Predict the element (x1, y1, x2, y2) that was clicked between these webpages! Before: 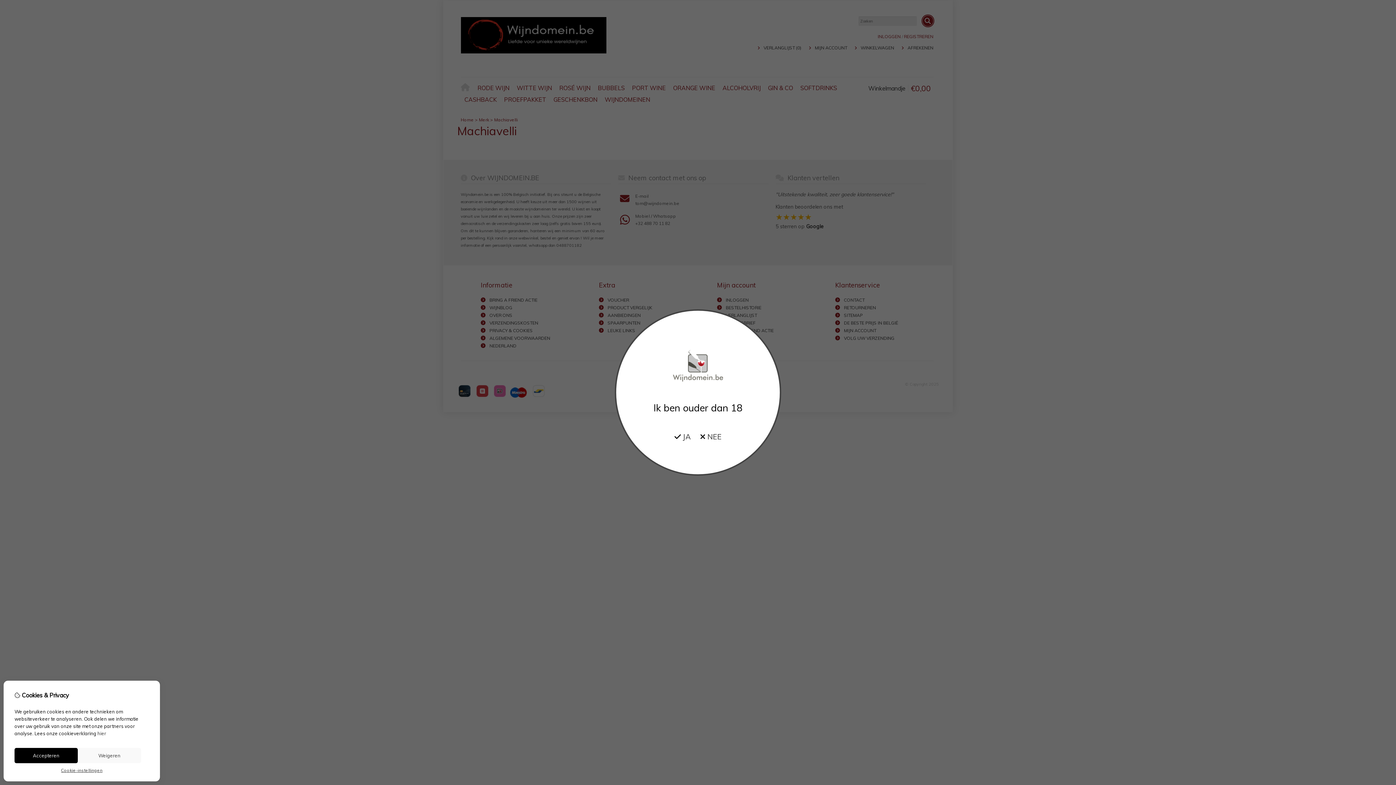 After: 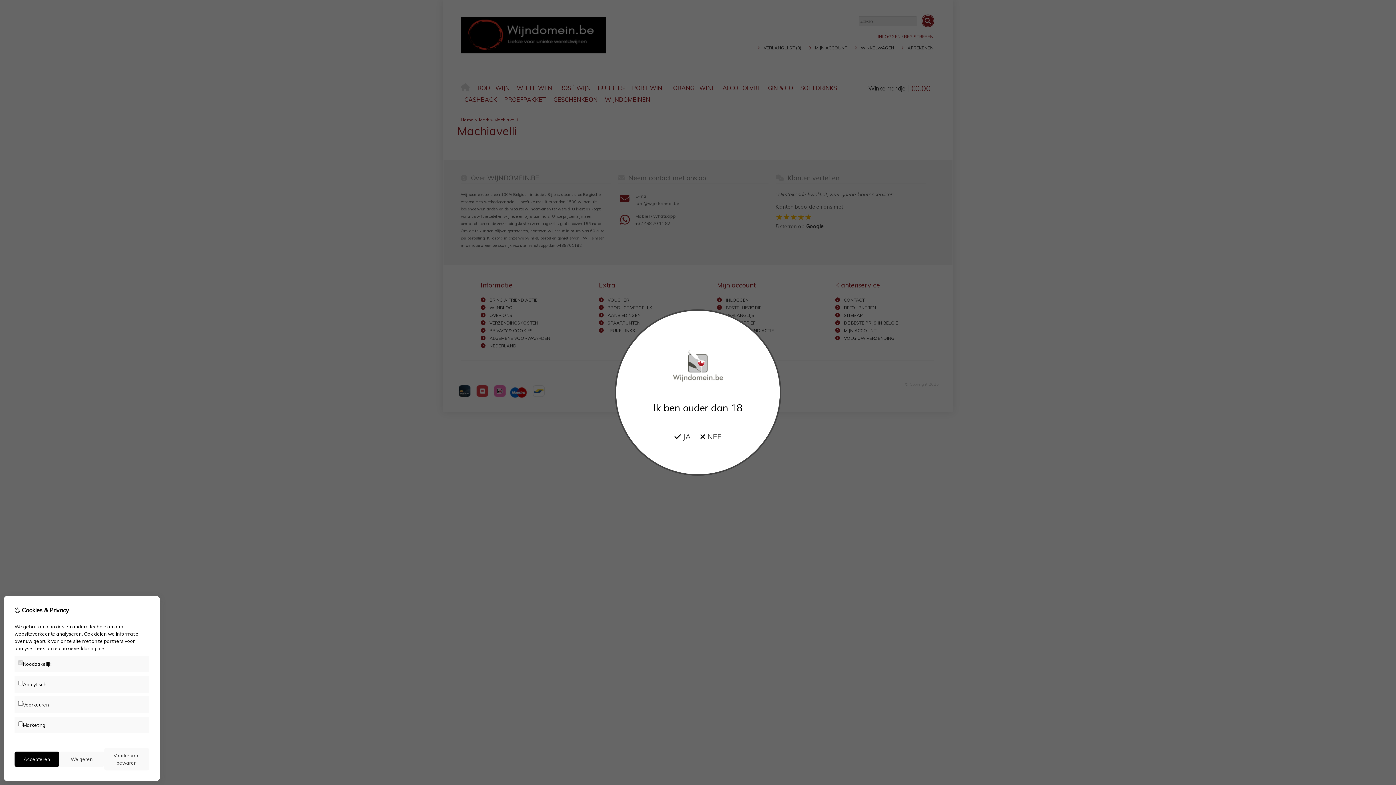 Action: label: Cookie-instellingen bbox: (61, 768, 102, 773)